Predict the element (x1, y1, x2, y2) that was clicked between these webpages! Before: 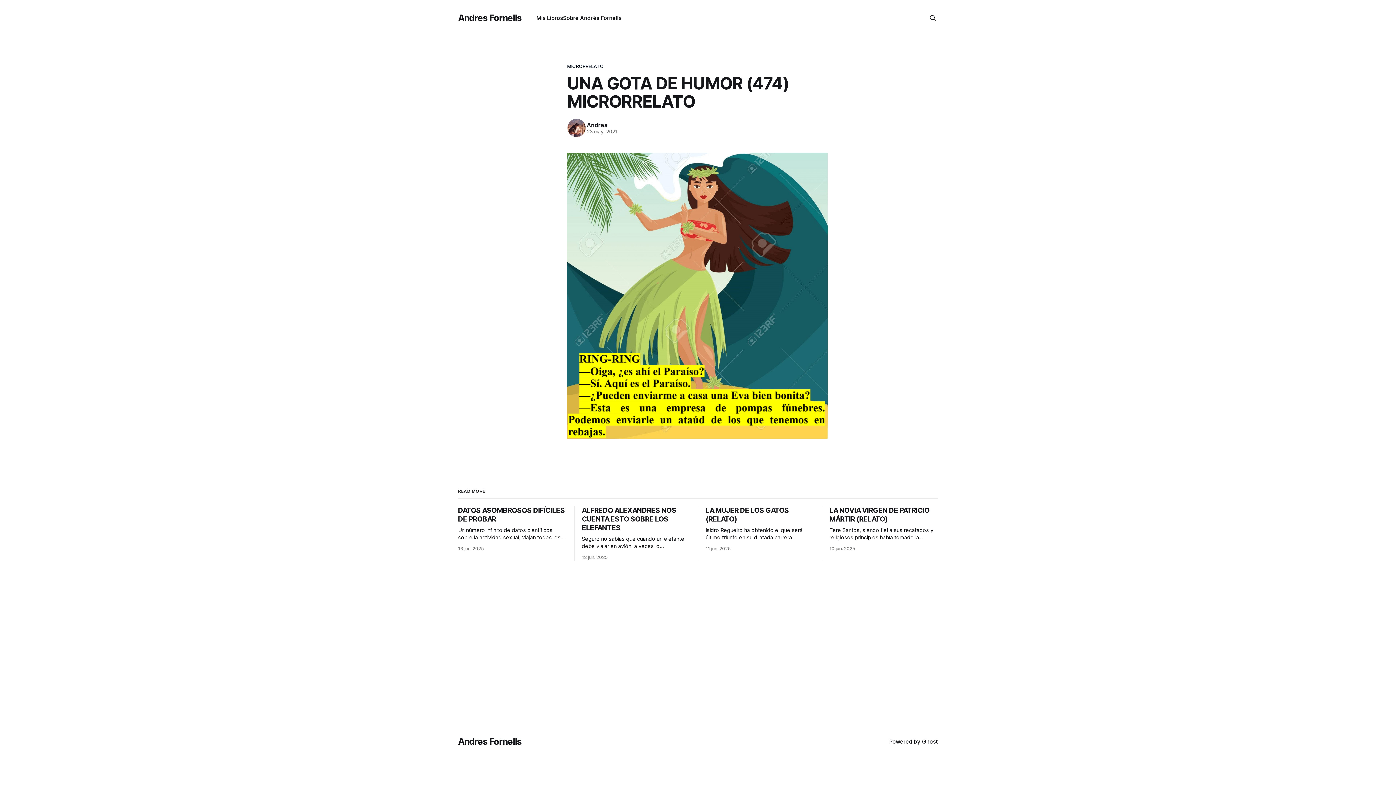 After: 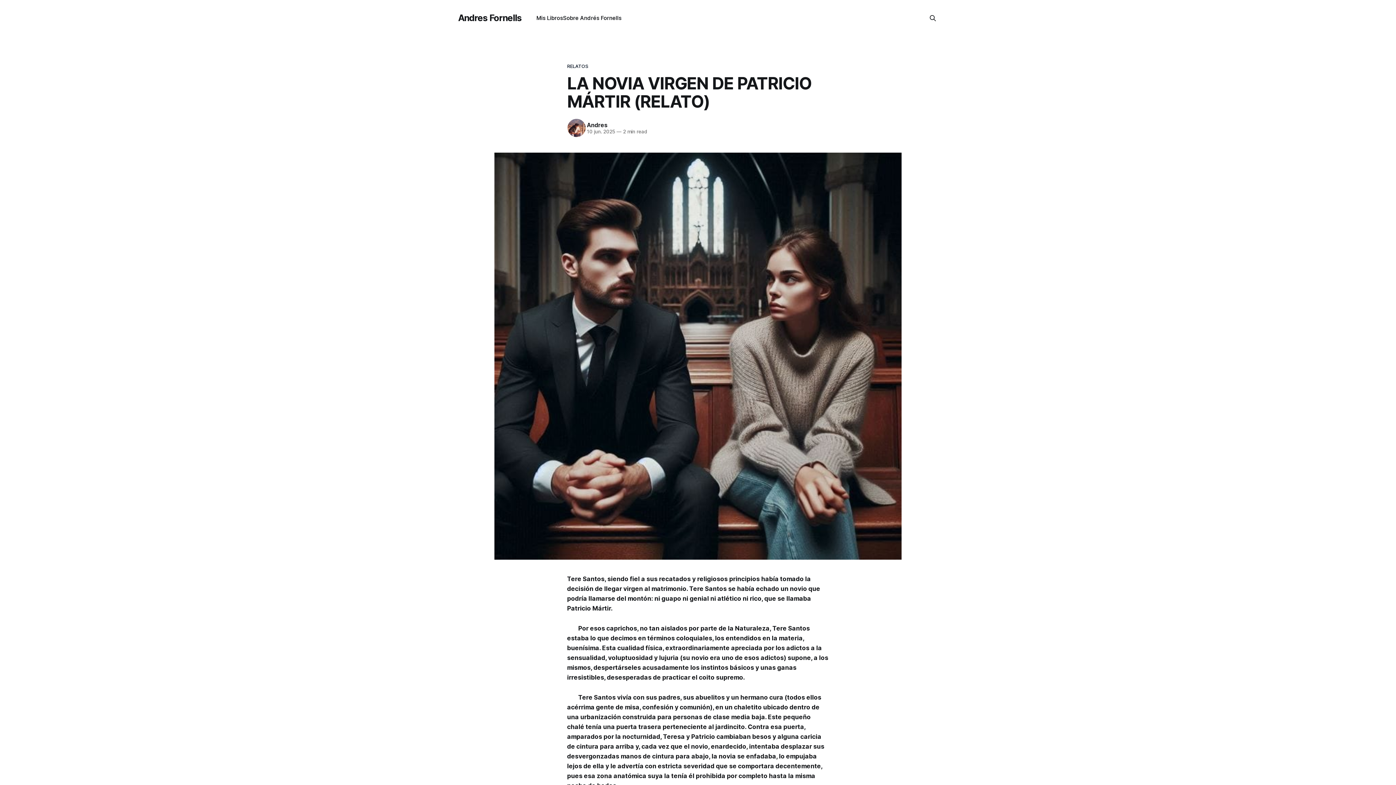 Action: label: LA NOVIA VIRGEN DE PATRICIO MÁRTIR (RELATO)

Tere Santos, siendo fiel a sus recatados y religiosos principios había tomado la decisión de llegar virgen al matrimonio. Tere Santos se había echado un novio que podría llamarse del montón: ni guapo ni genial ni atlético ni rico, que se llamaba Patricio Mártir.         Por esos caprichos, no tan aislados

10 jun. 2025 bbox: (829, 506, 938, 552)